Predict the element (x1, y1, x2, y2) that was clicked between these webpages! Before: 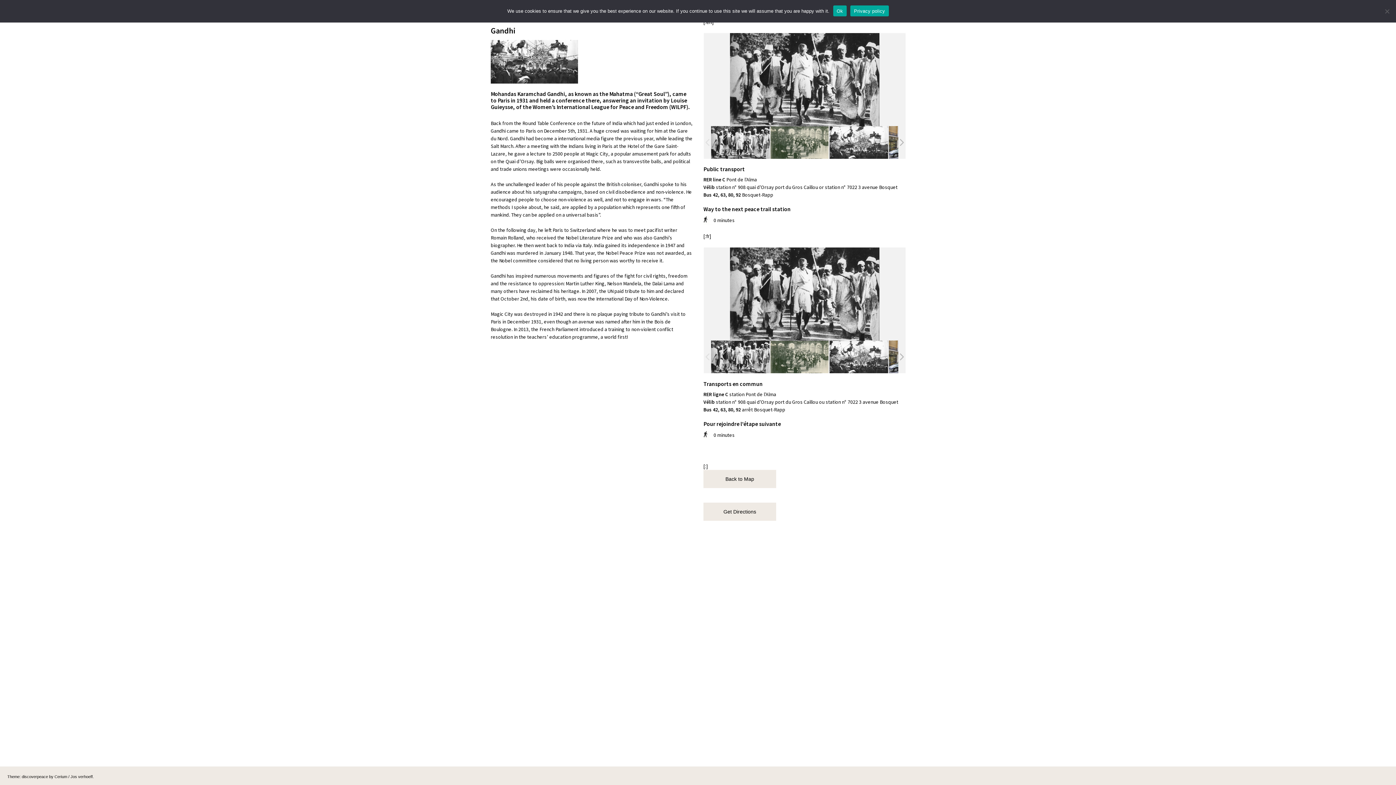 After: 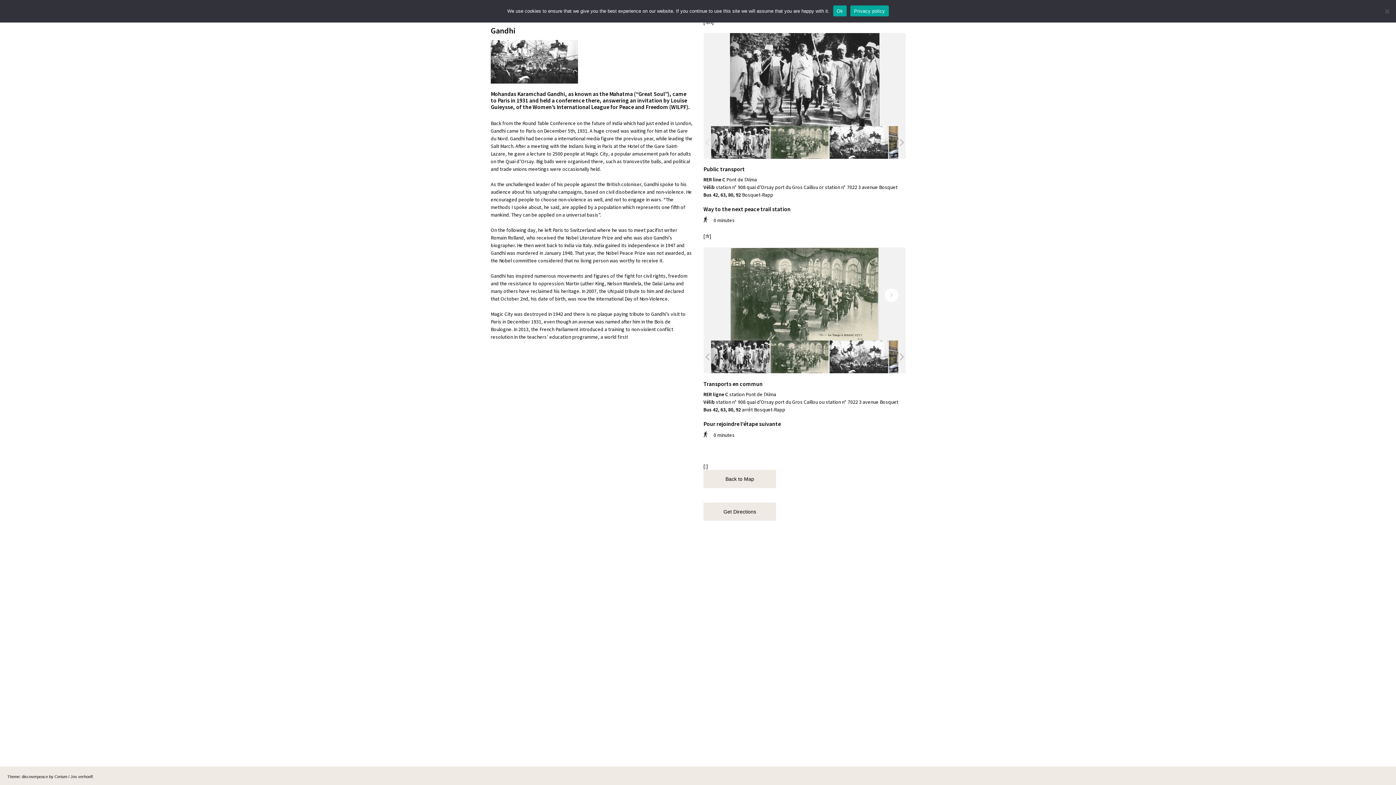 Action: bbox: (835, 280, 905, 308)